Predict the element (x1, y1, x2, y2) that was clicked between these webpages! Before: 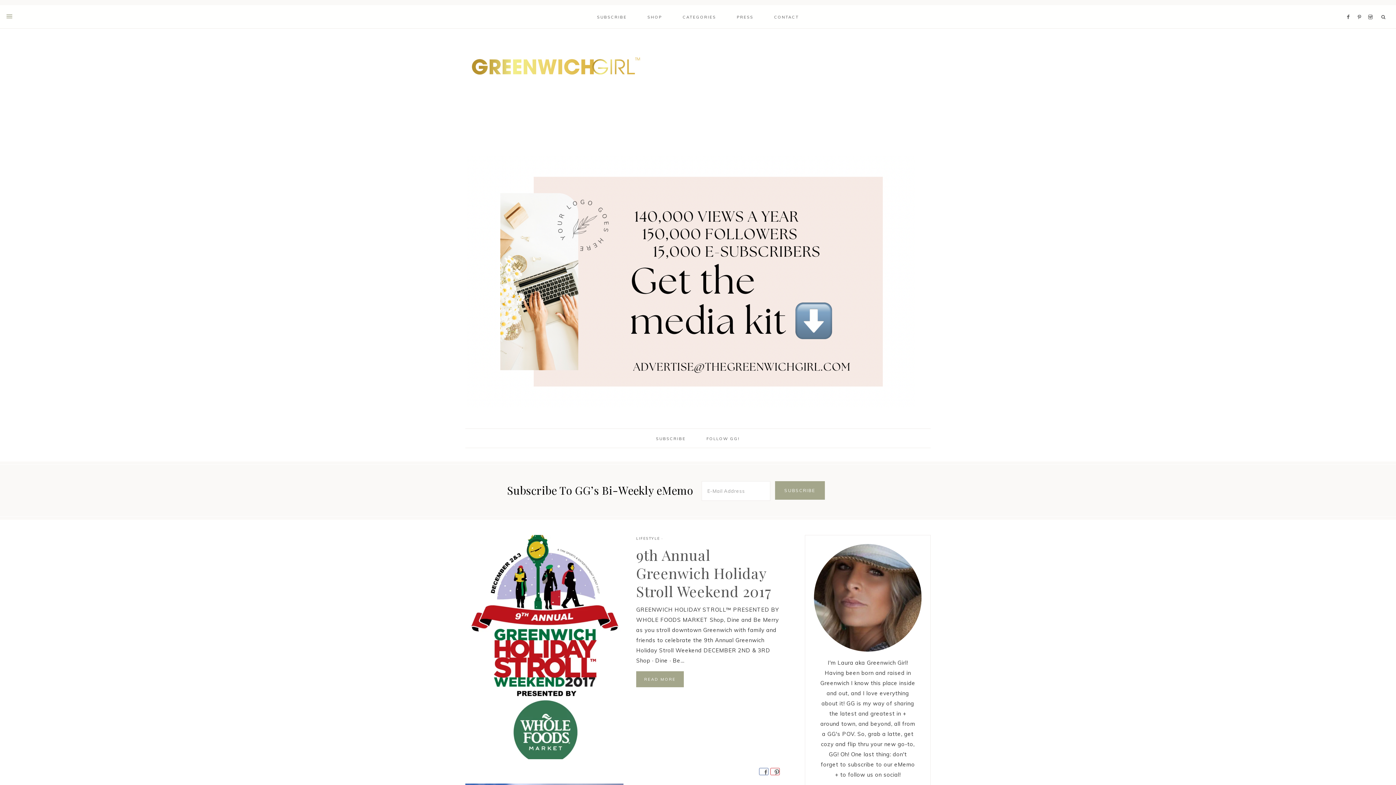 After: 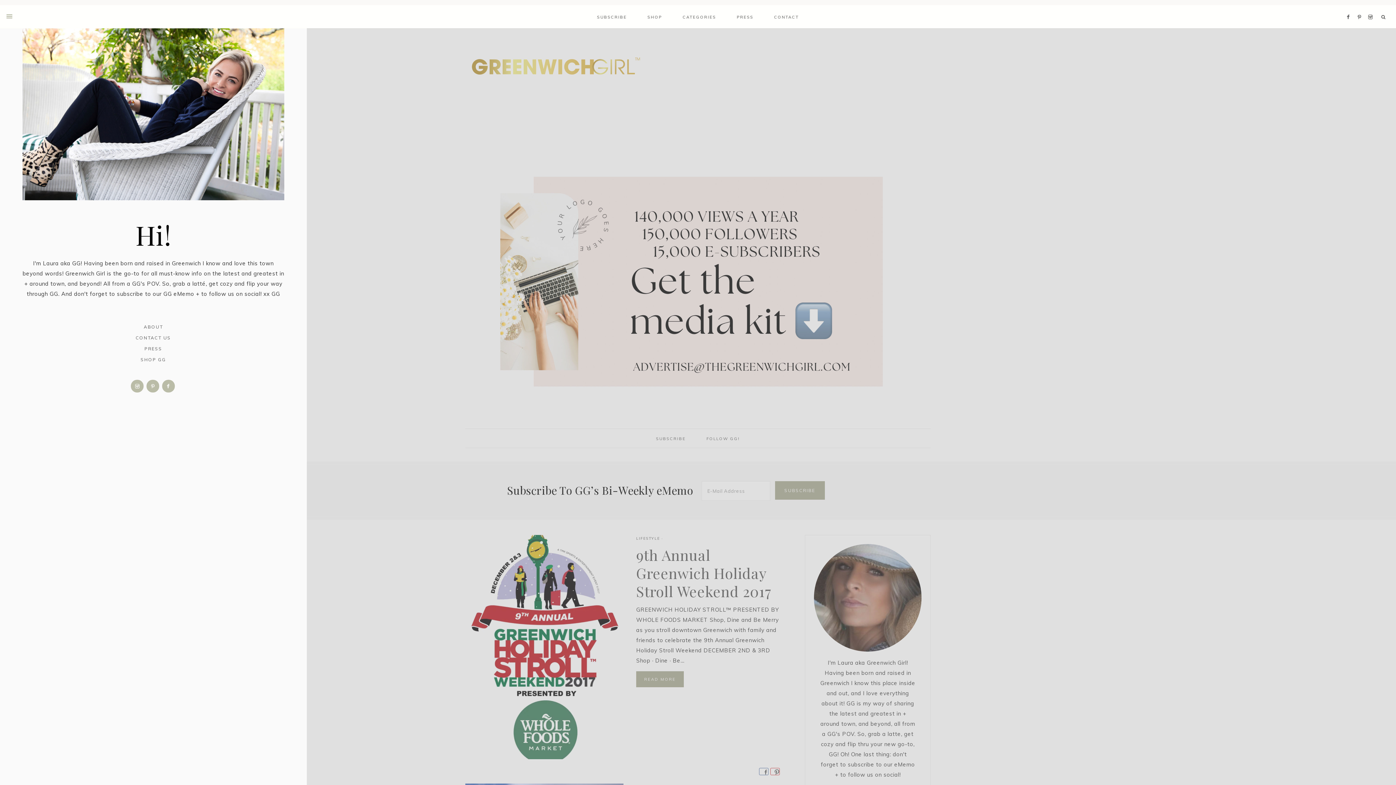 Action: bbox: (0, 4, 19, 28)